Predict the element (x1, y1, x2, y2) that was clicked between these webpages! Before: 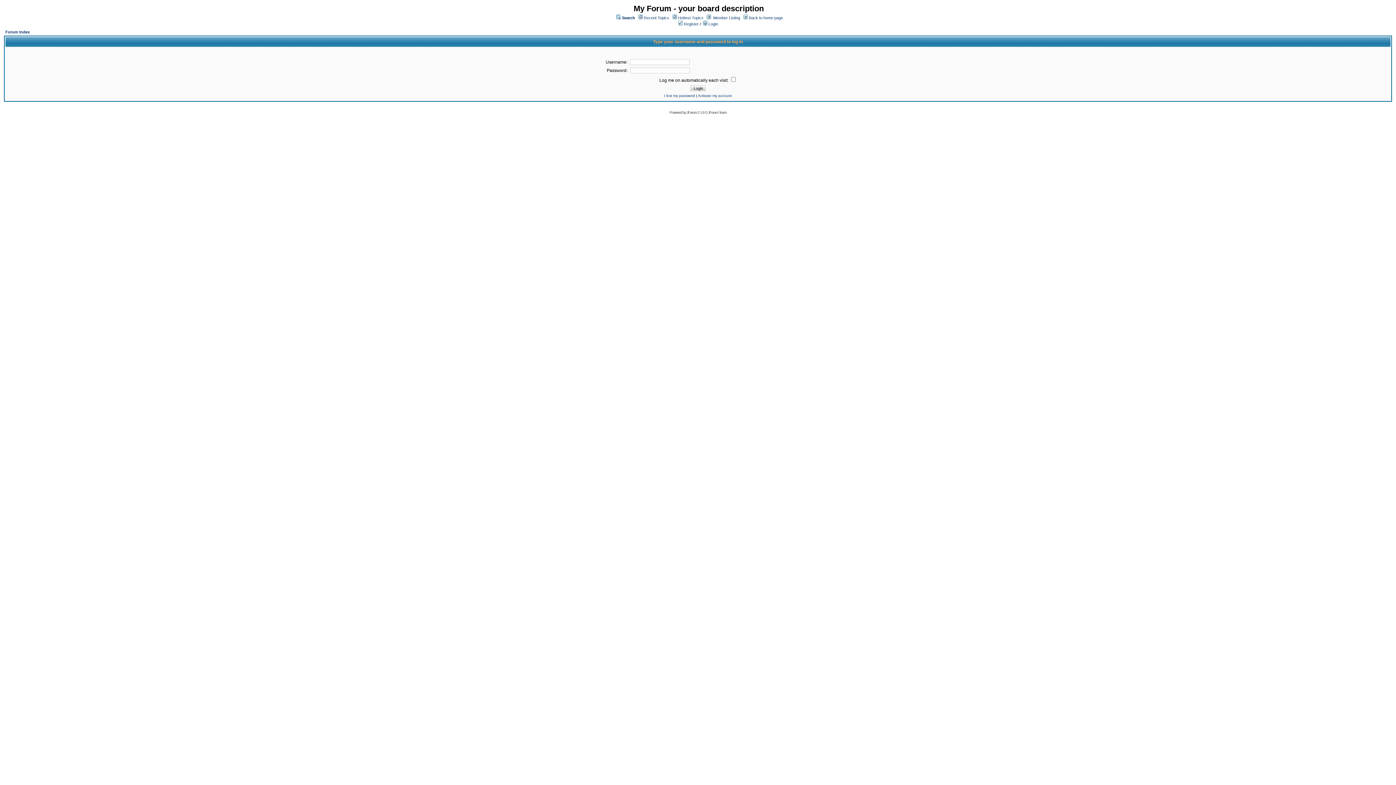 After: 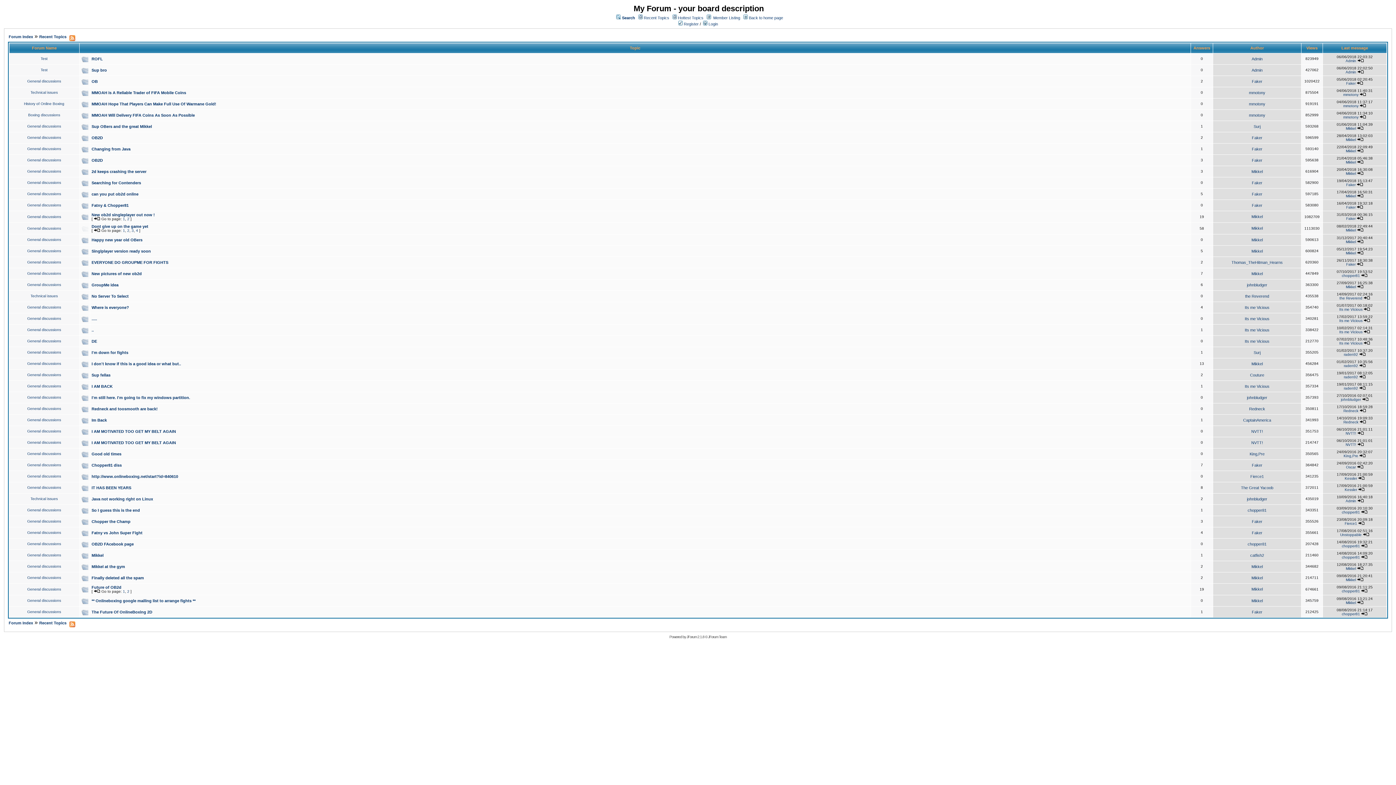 Action: label: Recent Topics bbox: (644, 15, 669, 20)